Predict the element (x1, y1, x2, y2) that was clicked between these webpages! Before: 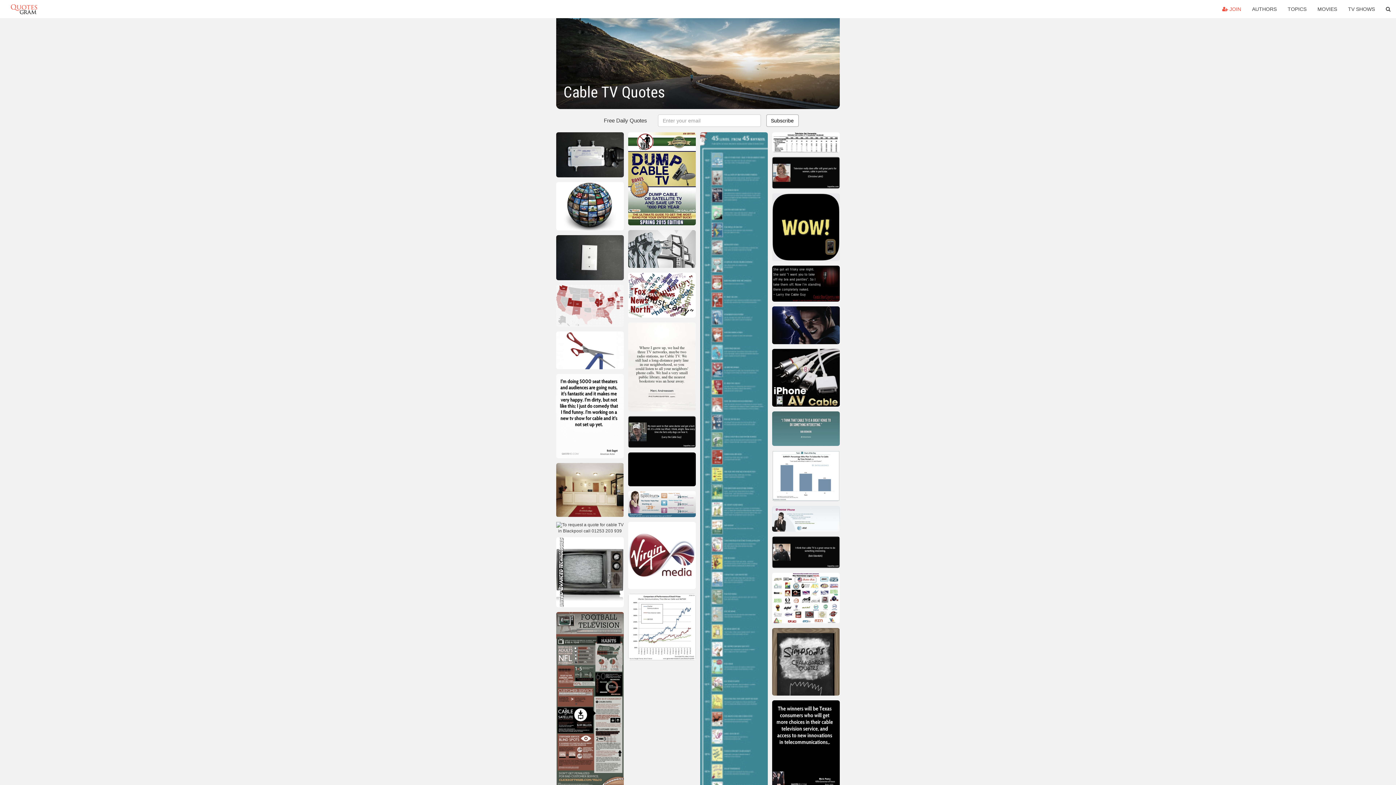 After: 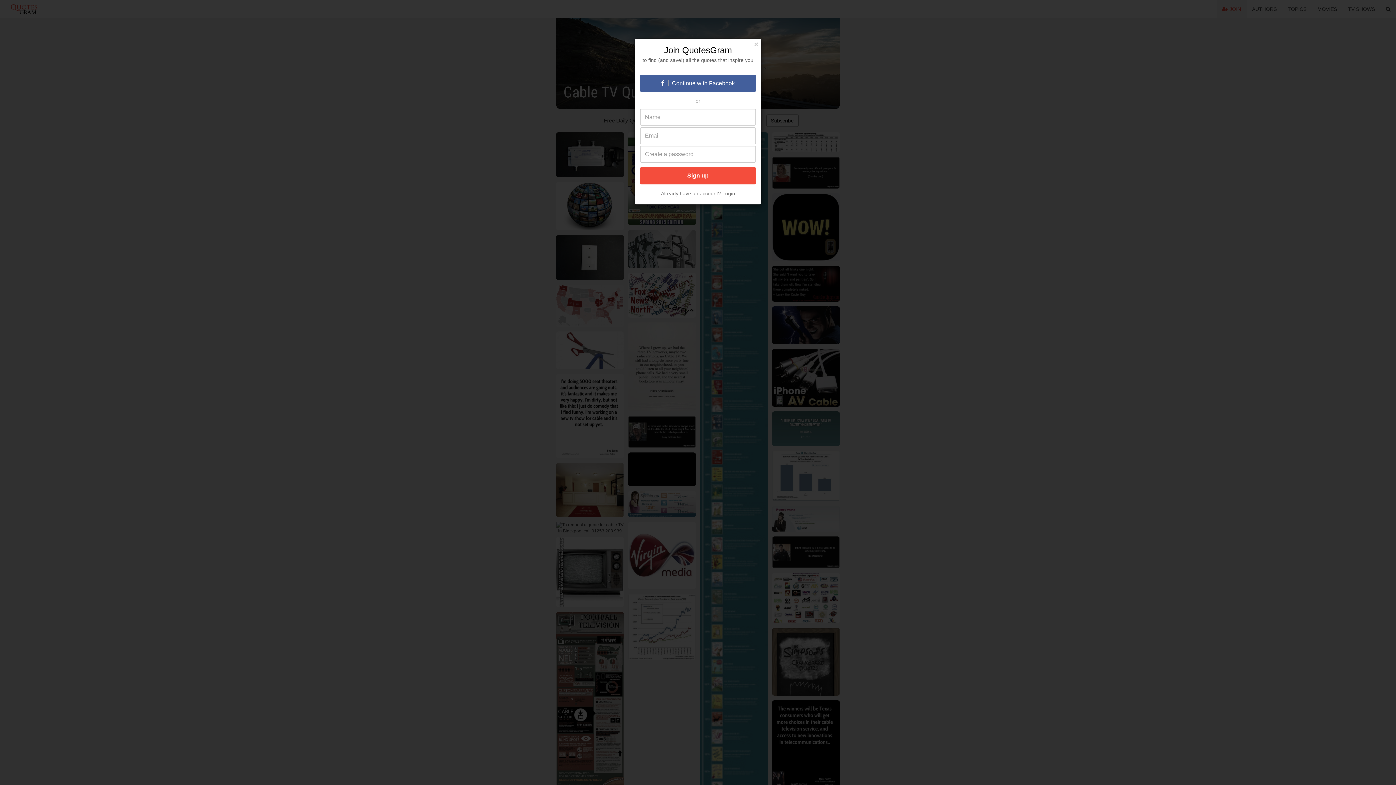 Action: label:  JOIN bbox: (1217, 0, 1246, 18)